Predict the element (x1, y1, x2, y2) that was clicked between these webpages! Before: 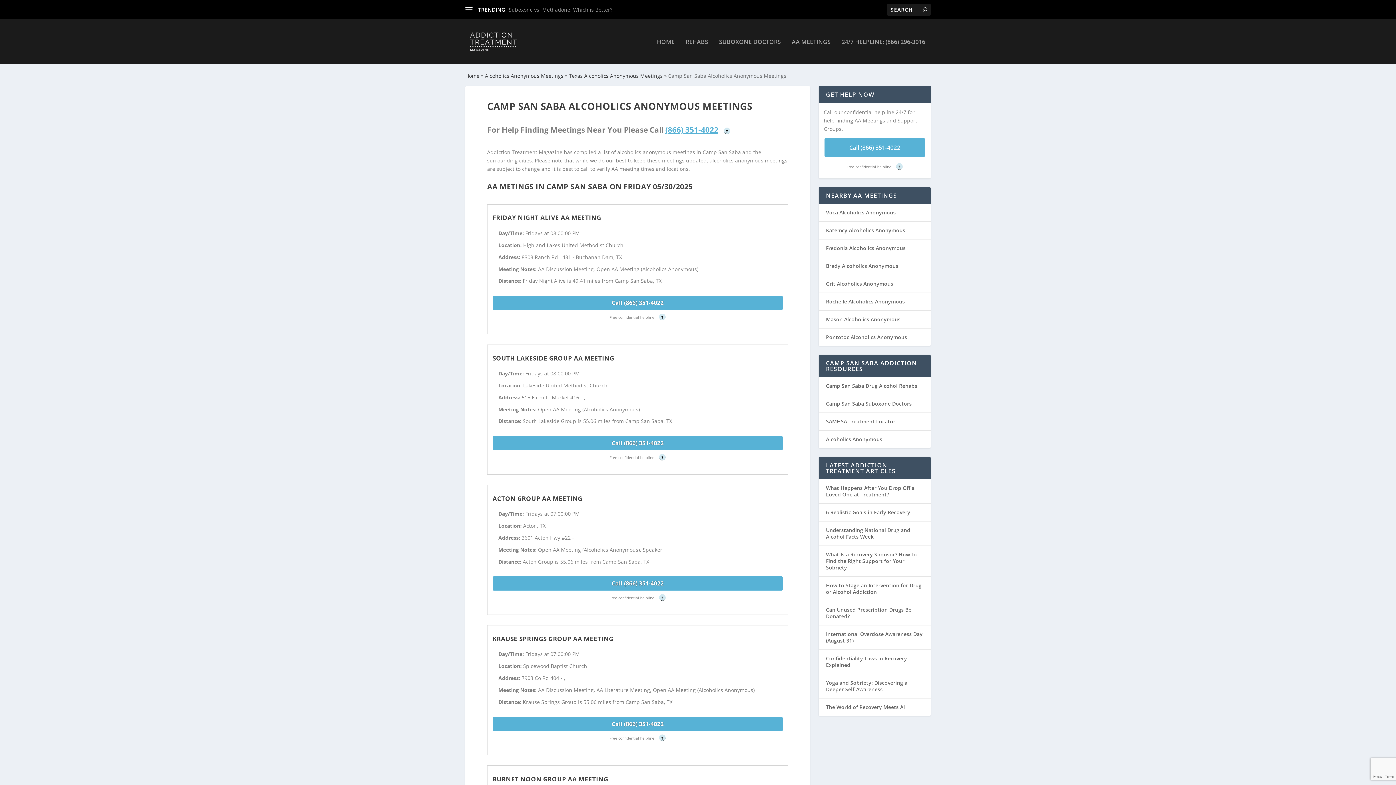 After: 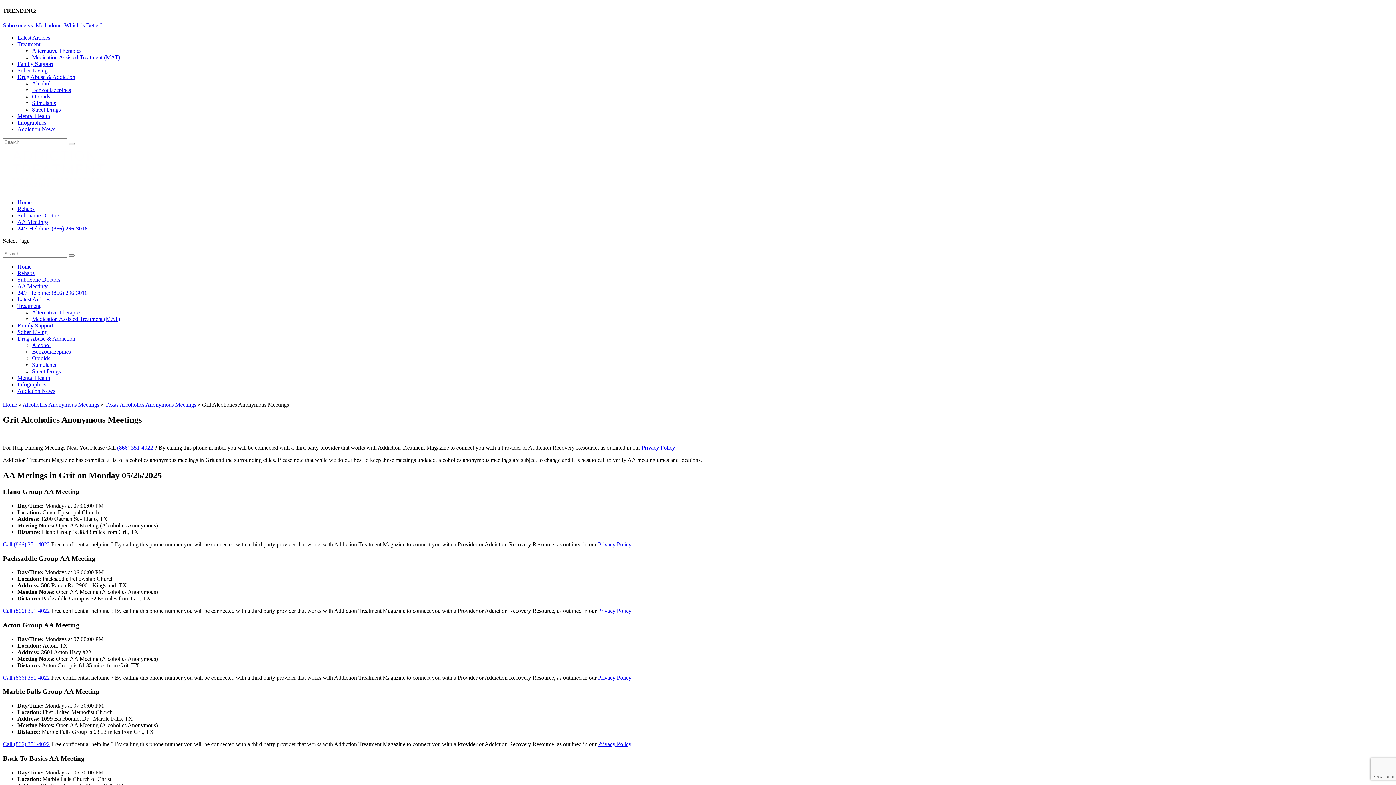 Action: bbox: (826, 280, 893, 287) label: Grit Alcoholics Anonymous